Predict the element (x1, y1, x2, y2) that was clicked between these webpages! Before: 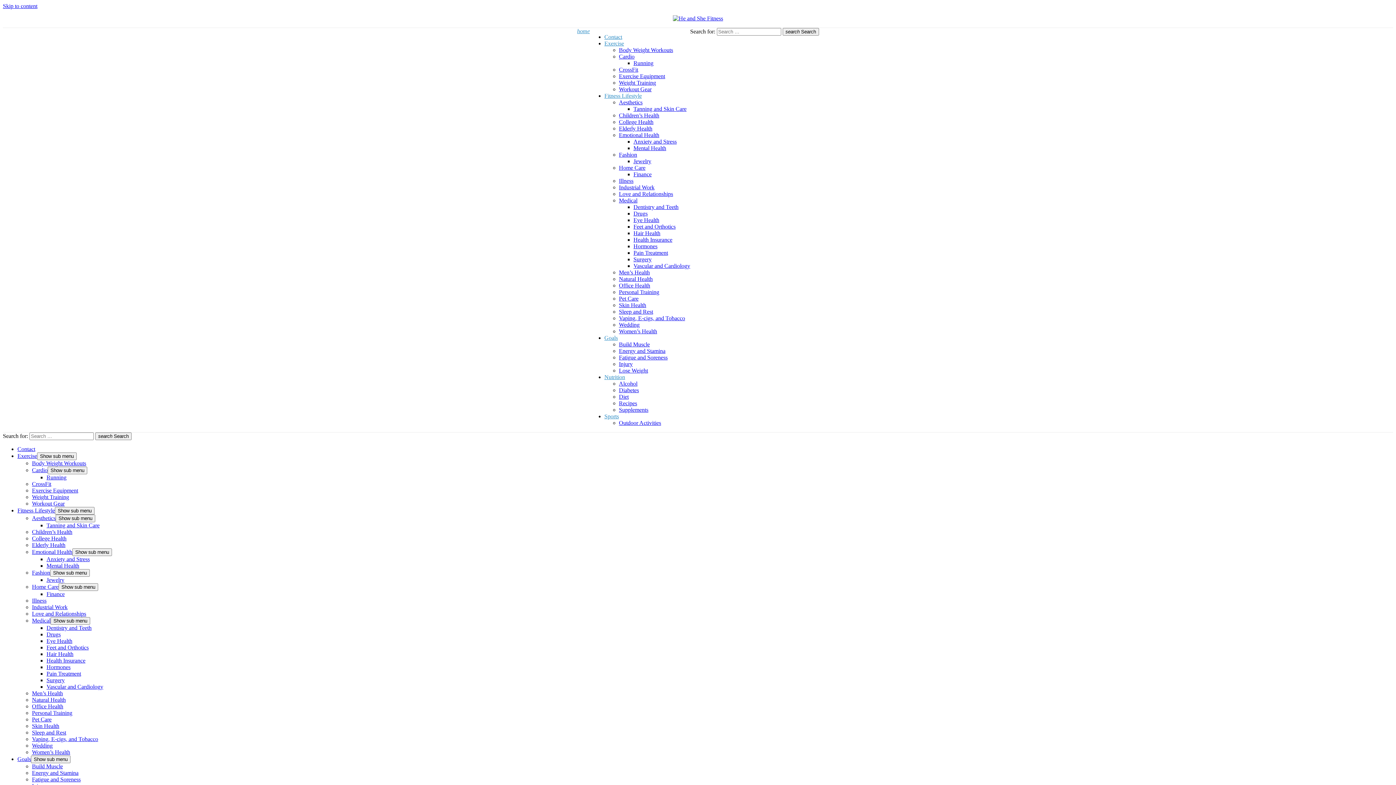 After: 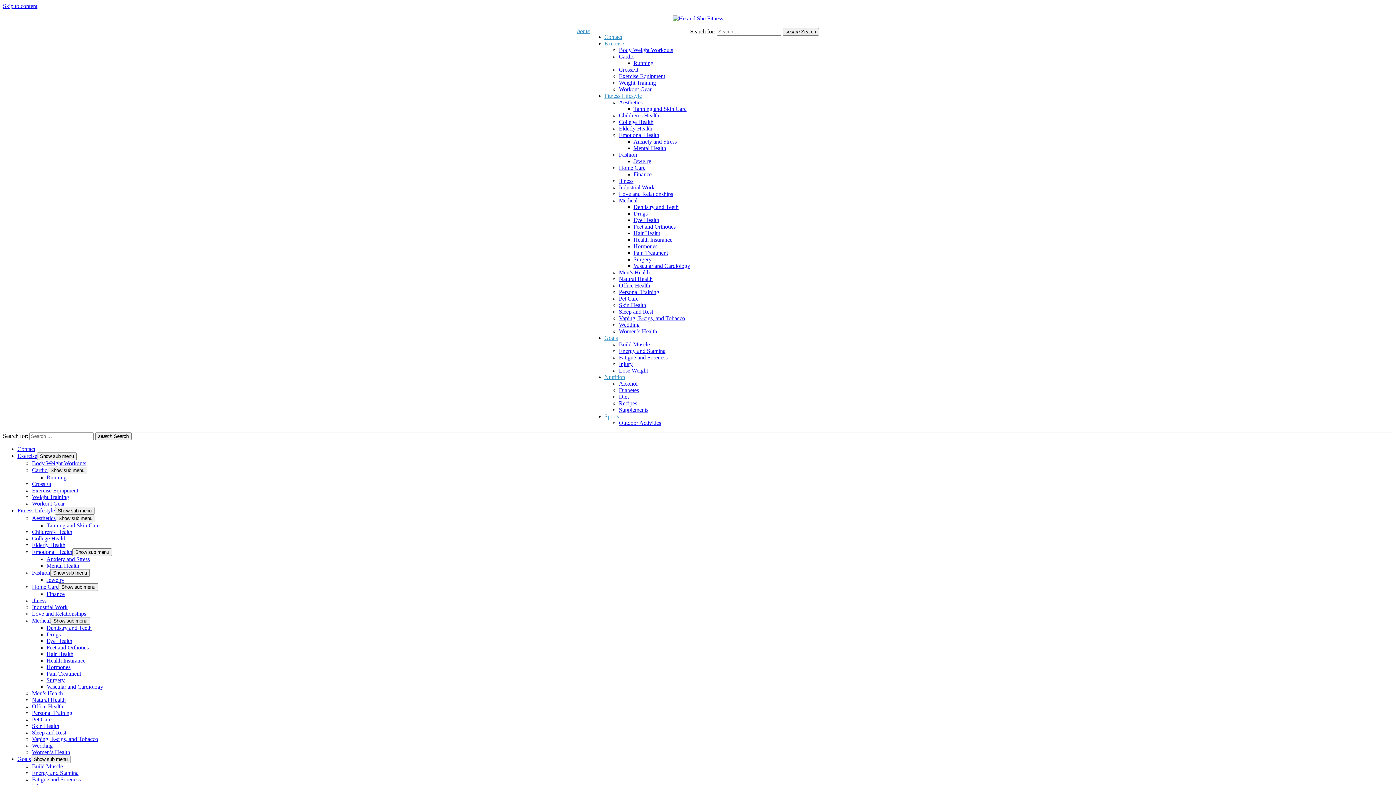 Action: bbox: (32, 776, 80, 782) label: Fatigue and Soreness